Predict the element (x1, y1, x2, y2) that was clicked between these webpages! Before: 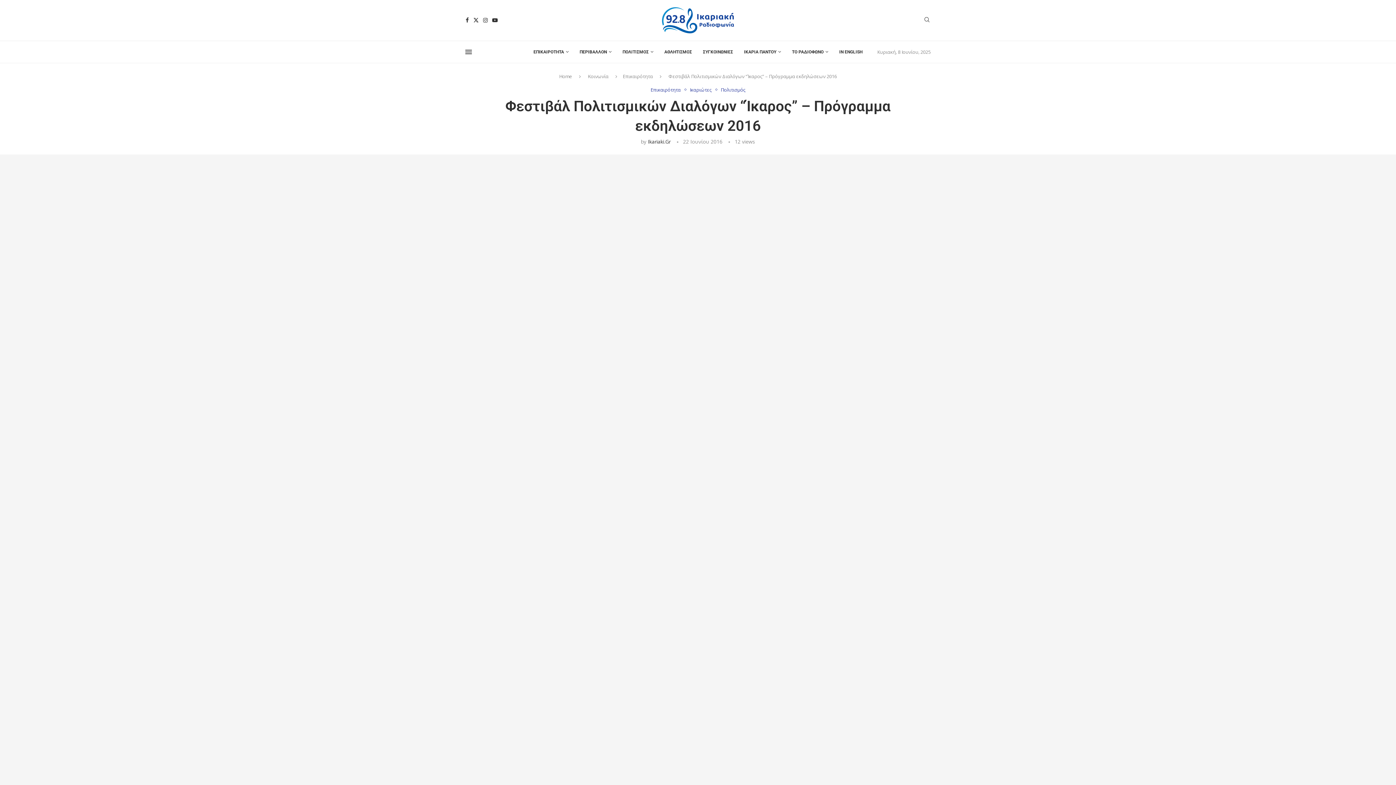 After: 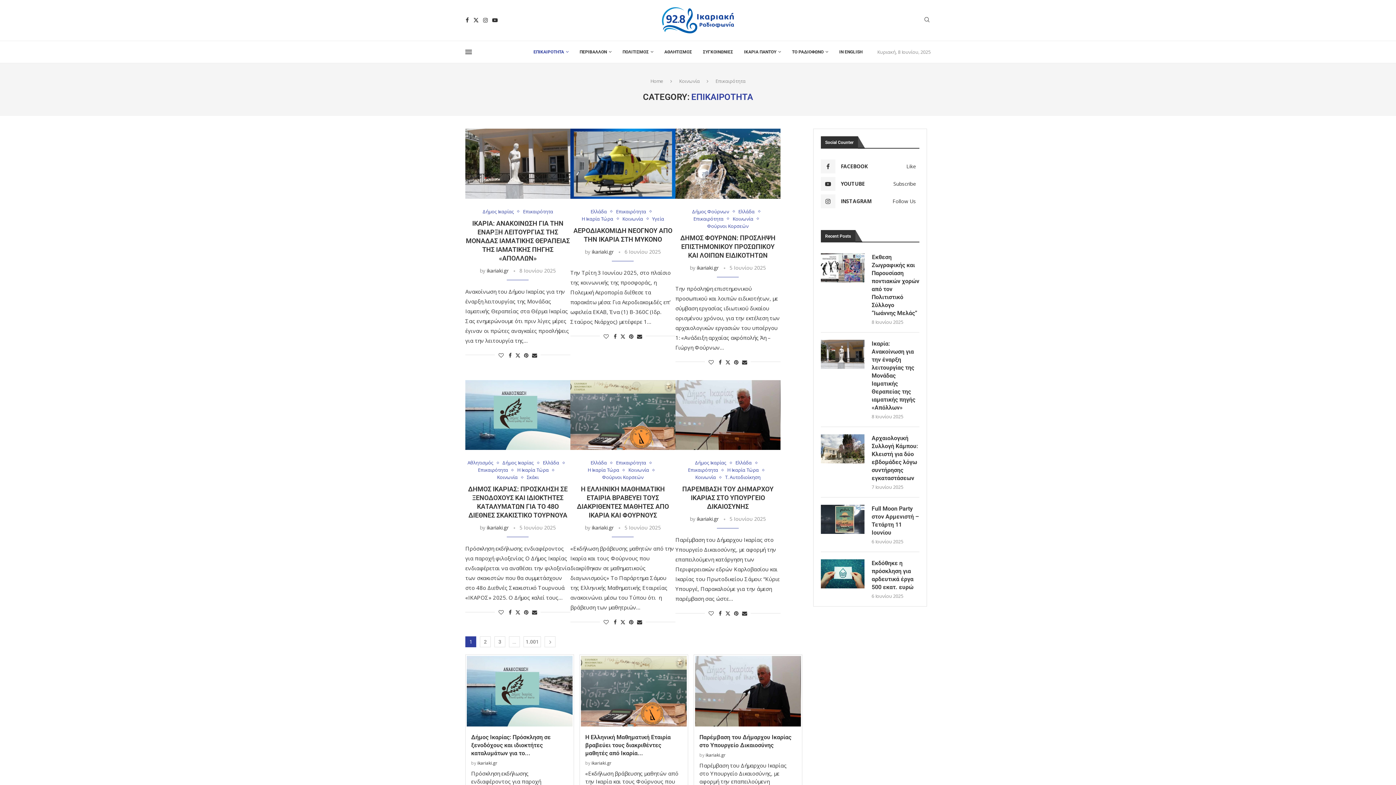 Action: label: ΕΠΙΚΑΙΡΟΤΗΤΑ bbox: (533, 44, 568, 59)